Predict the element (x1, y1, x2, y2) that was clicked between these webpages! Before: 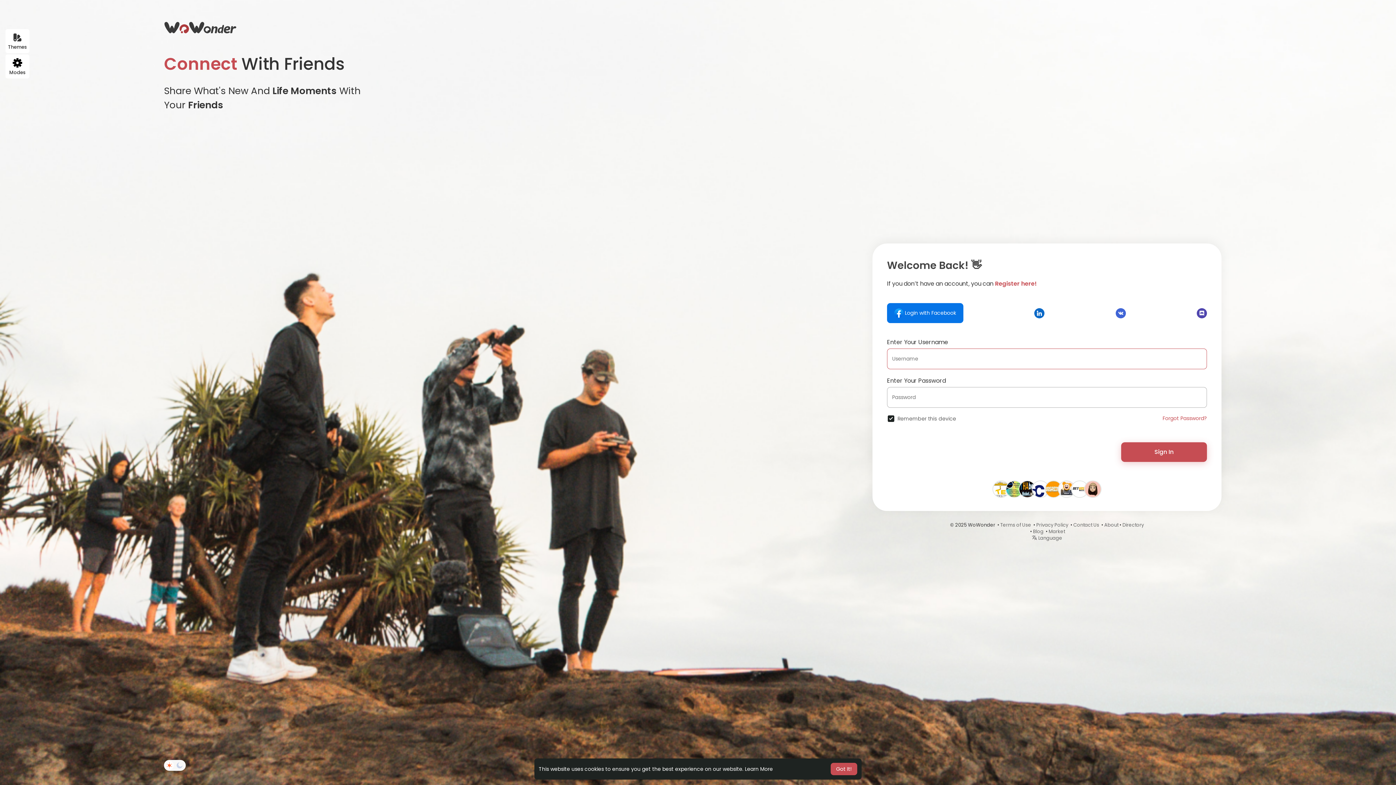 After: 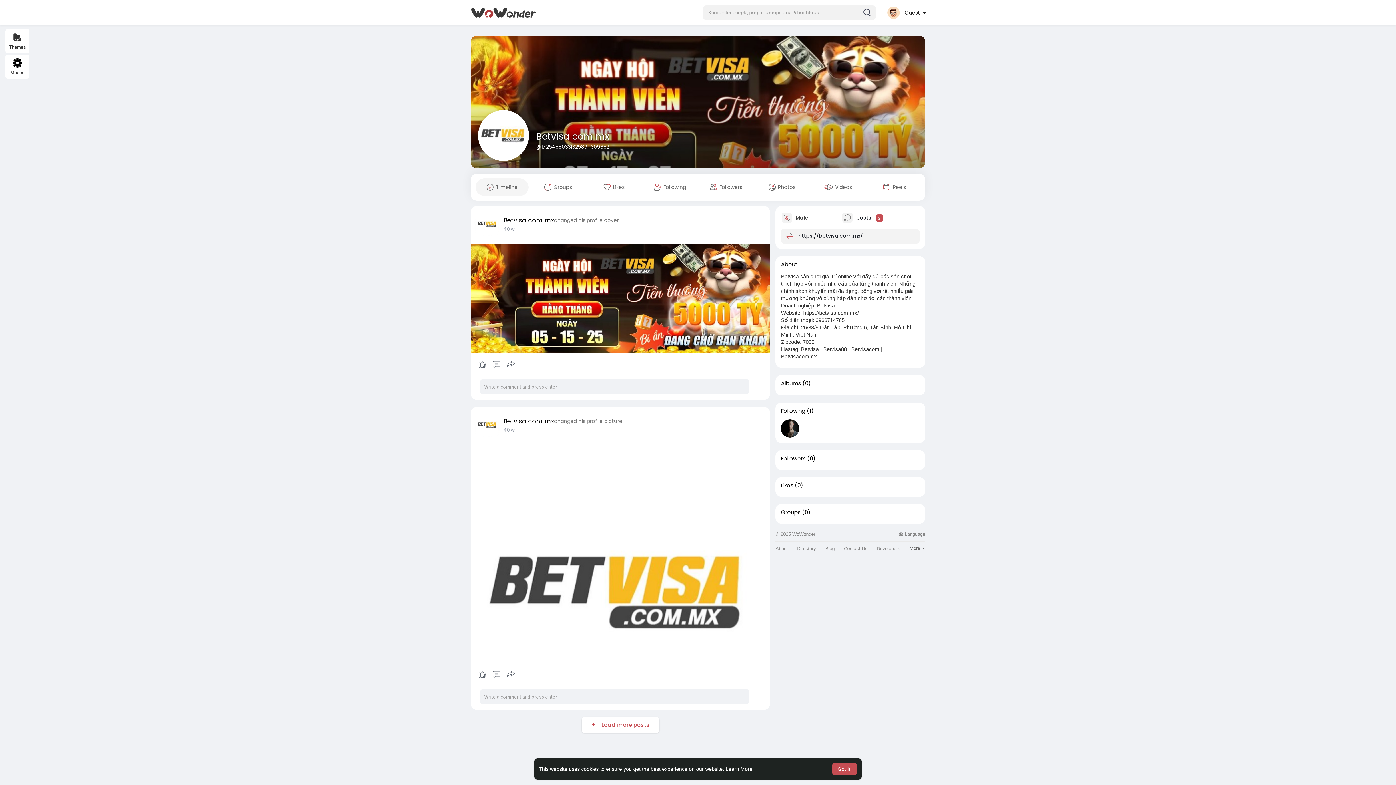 Action: bbox: (1072, 485, 1088, 492)